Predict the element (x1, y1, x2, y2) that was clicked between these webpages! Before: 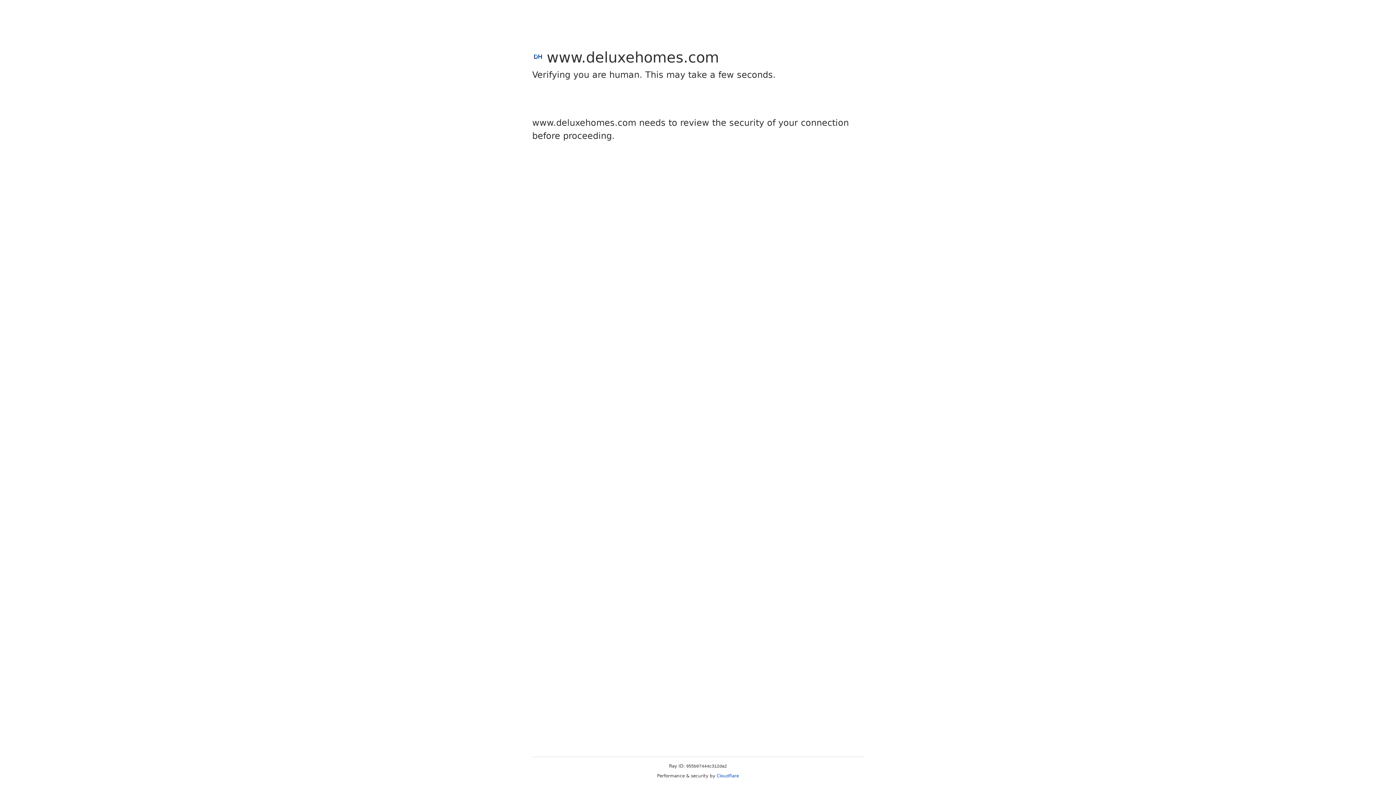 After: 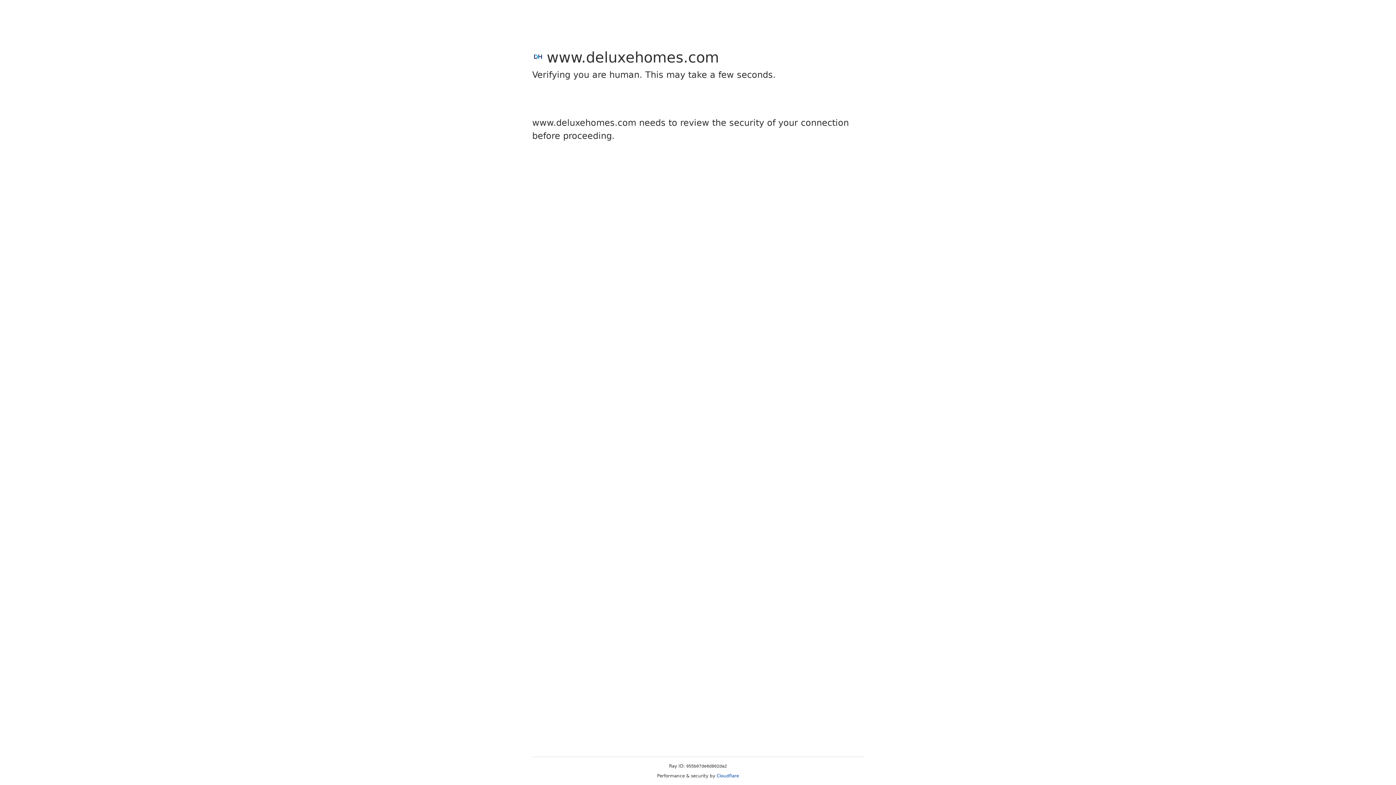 Action: bbox: (716, 773, 739, 778) label: Cloudflare